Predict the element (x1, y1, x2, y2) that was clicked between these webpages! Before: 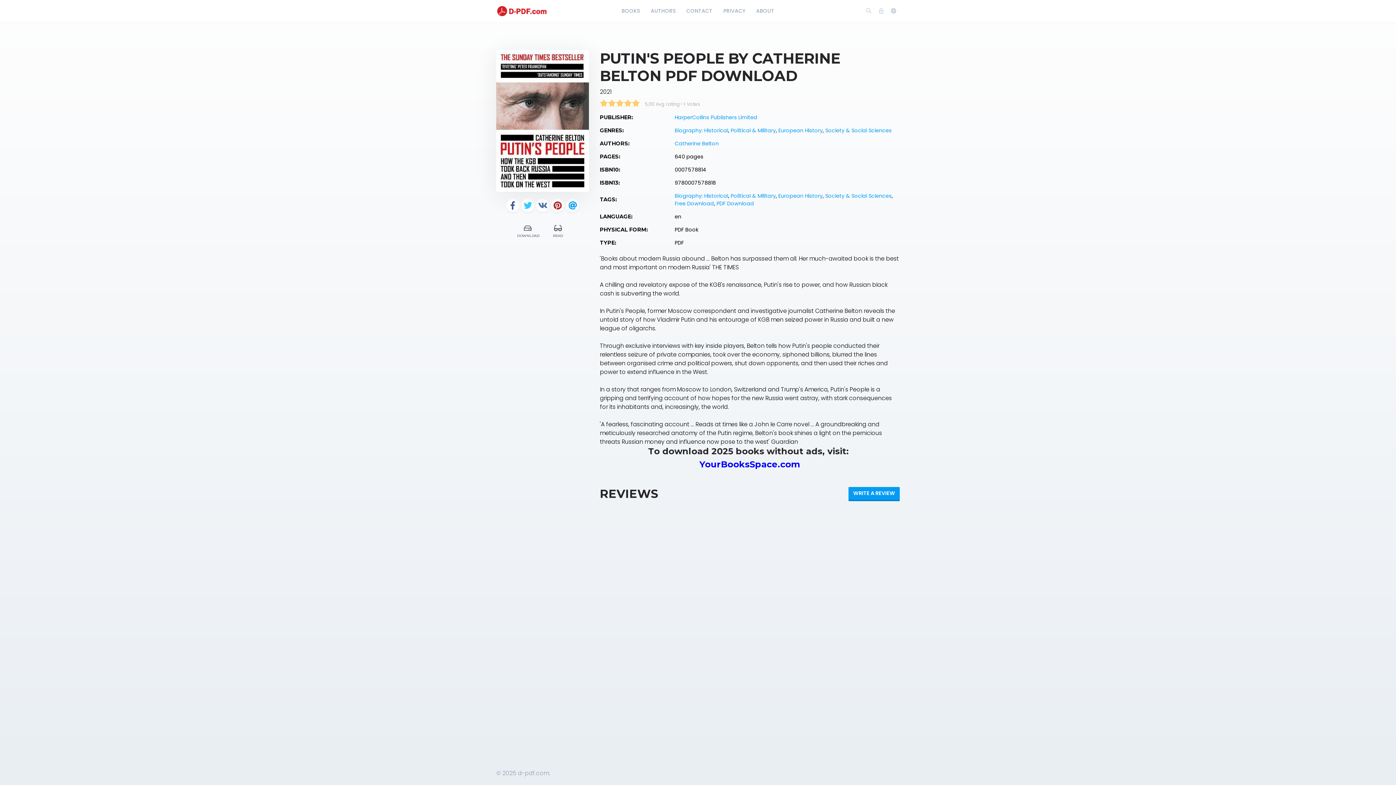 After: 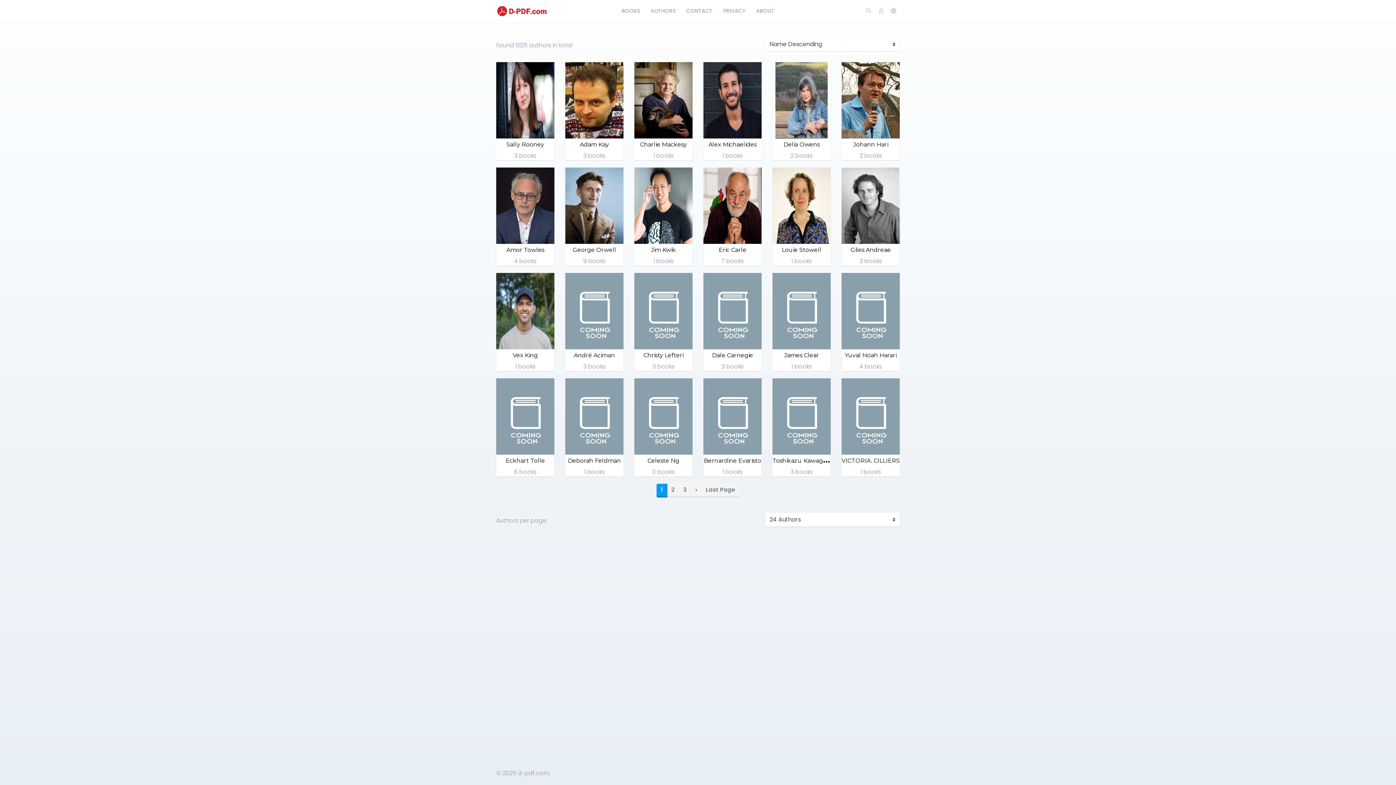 Action: bbox: (645, 0, 681, 22) label: AUTHORS